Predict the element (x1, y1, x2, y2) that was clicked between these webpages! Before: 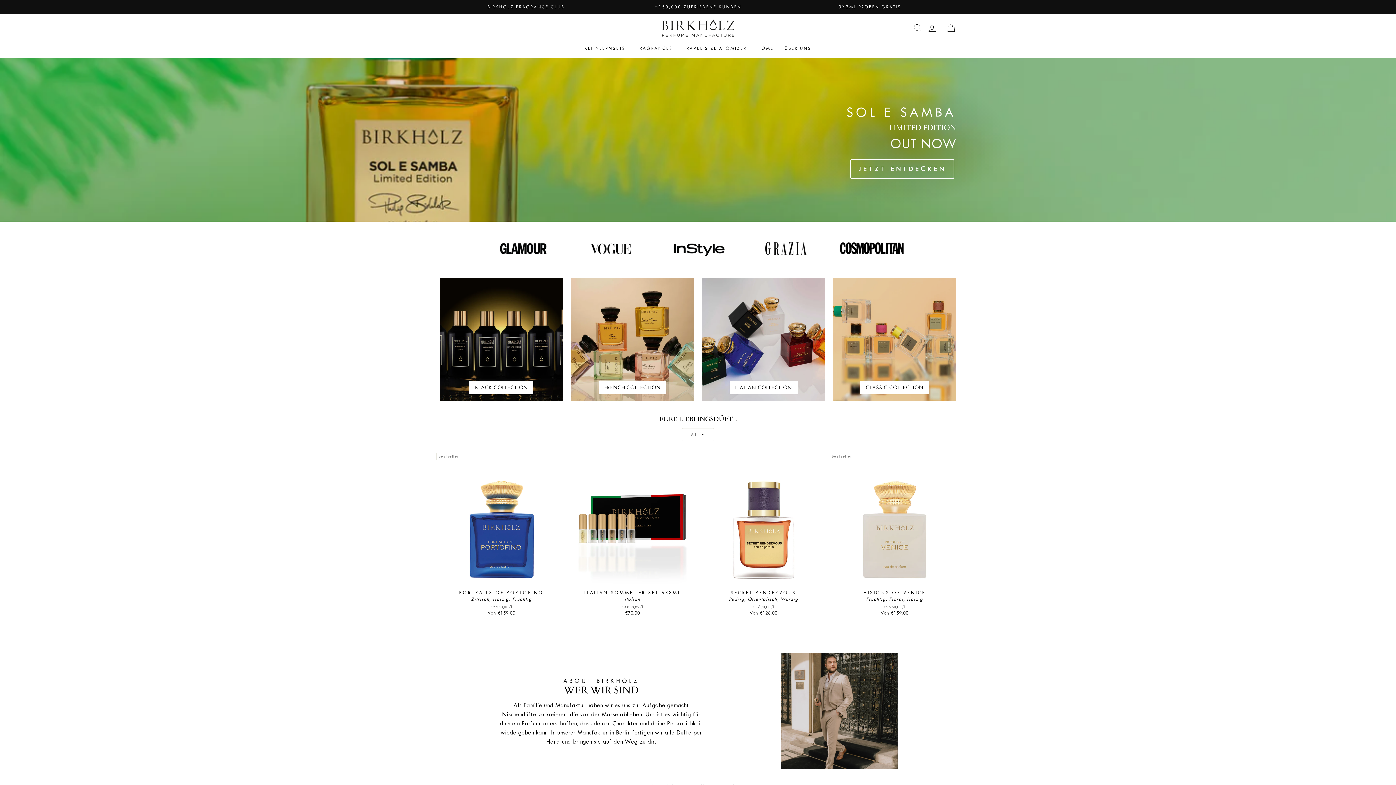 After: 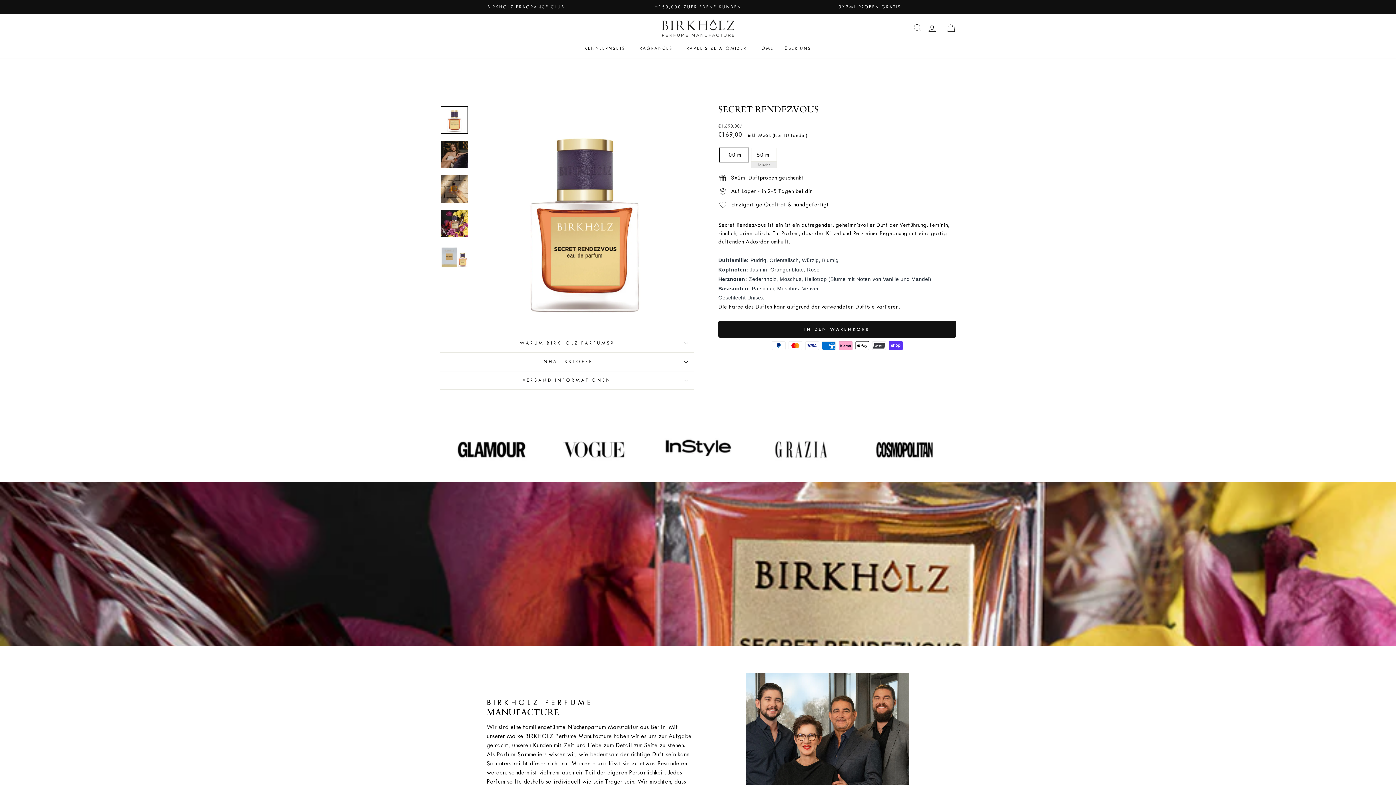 Action: bbox: (702, 463, 825, 618) label: SECRET RENDEZVOUS
Pudrig, Orientalisch, Würzig
€1.690,00/l
Von €128,00